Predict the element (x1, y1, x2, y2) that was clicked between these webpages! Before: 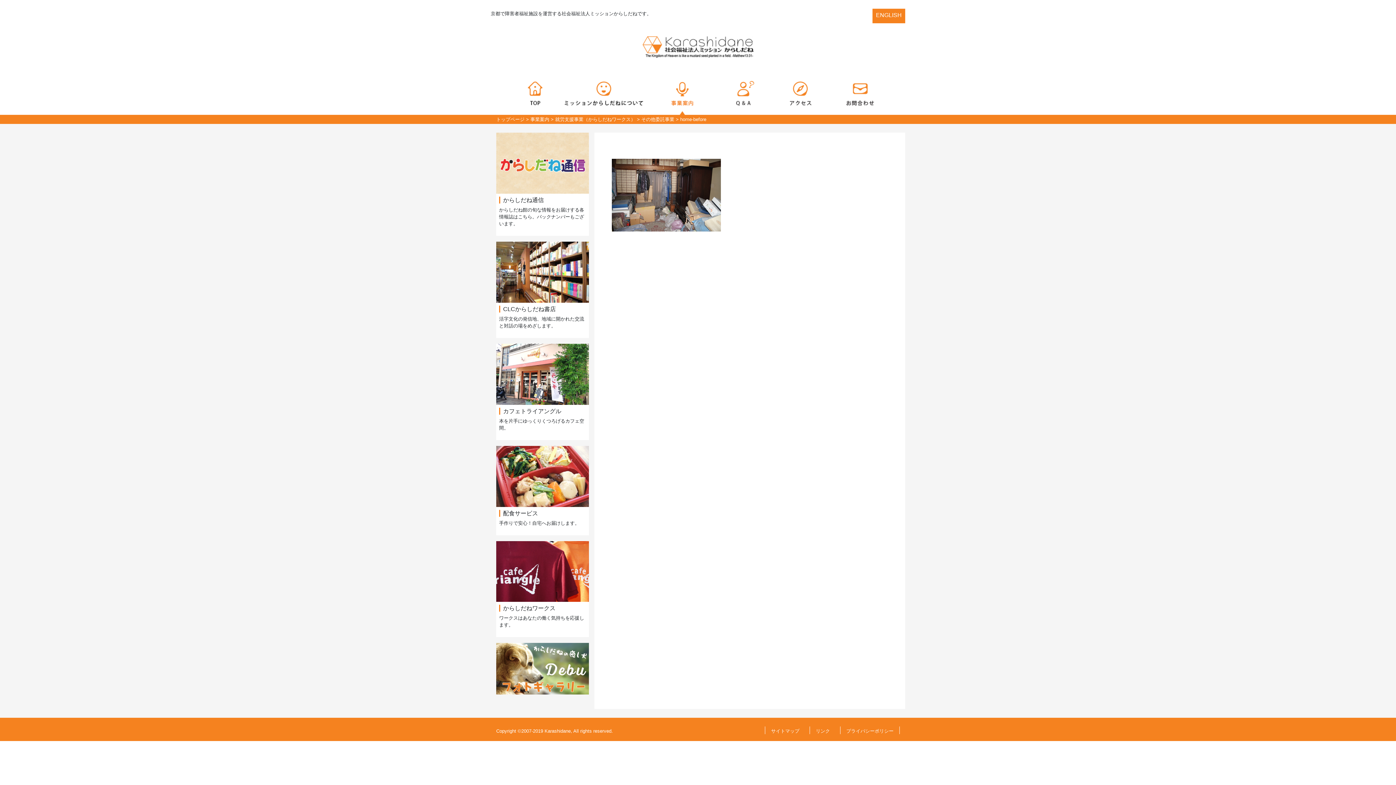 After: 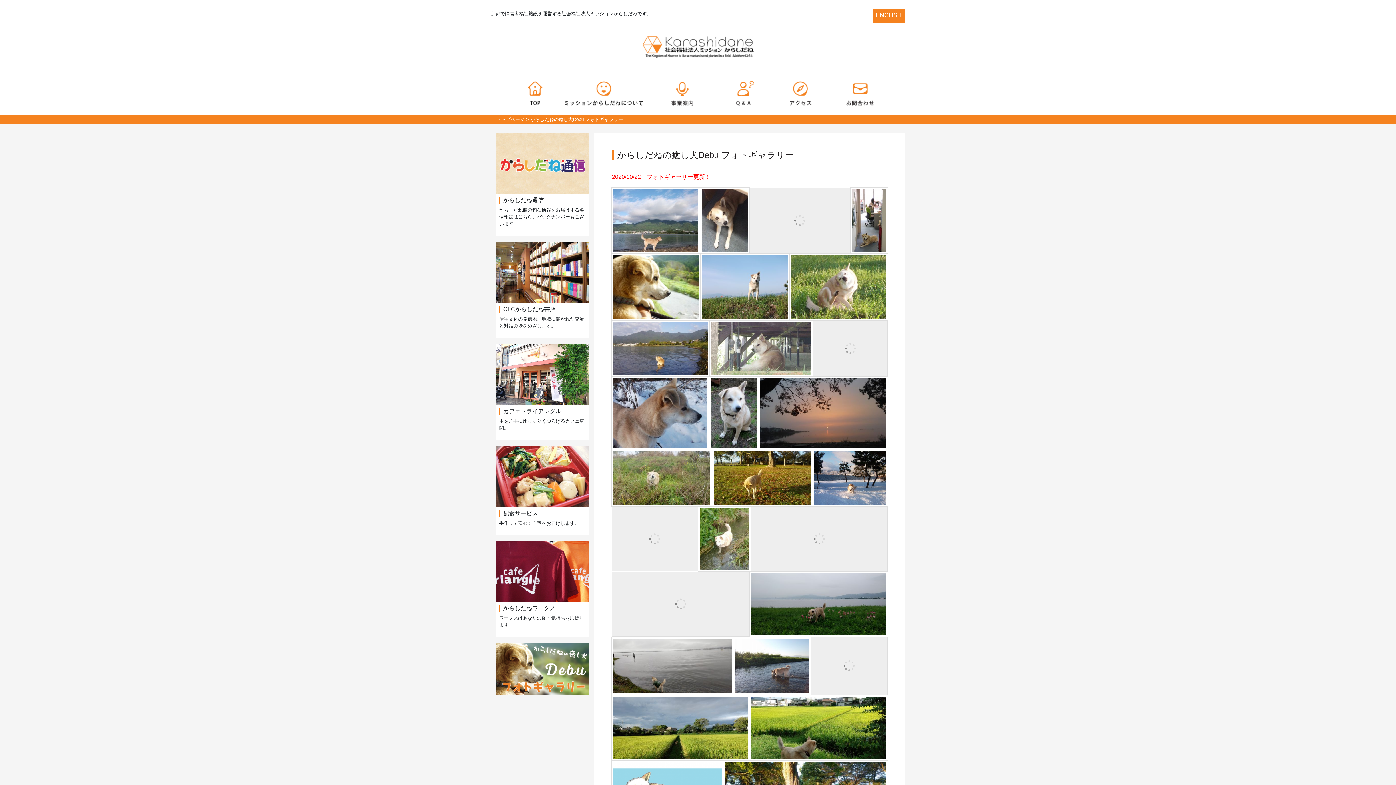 Action: bbox: (496, 643, 589, 694)